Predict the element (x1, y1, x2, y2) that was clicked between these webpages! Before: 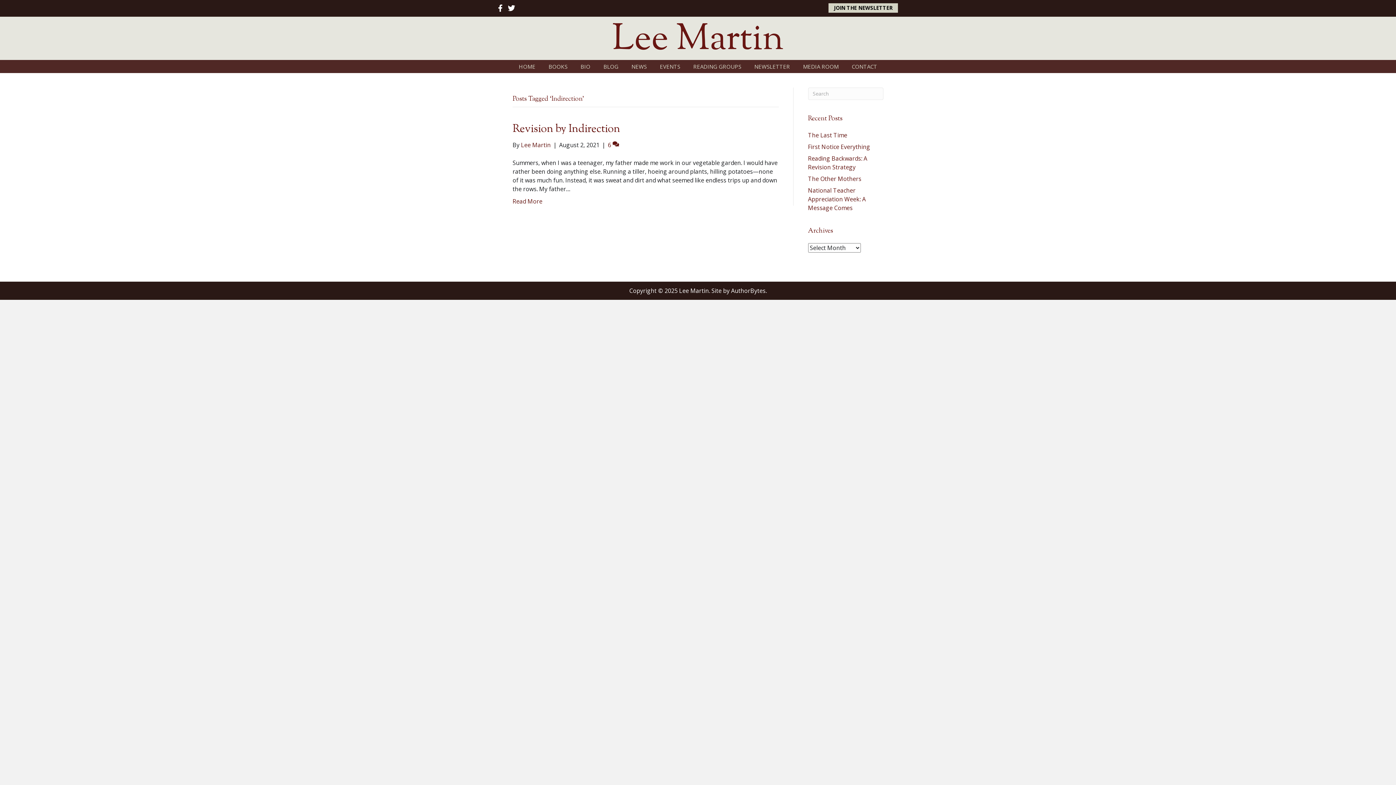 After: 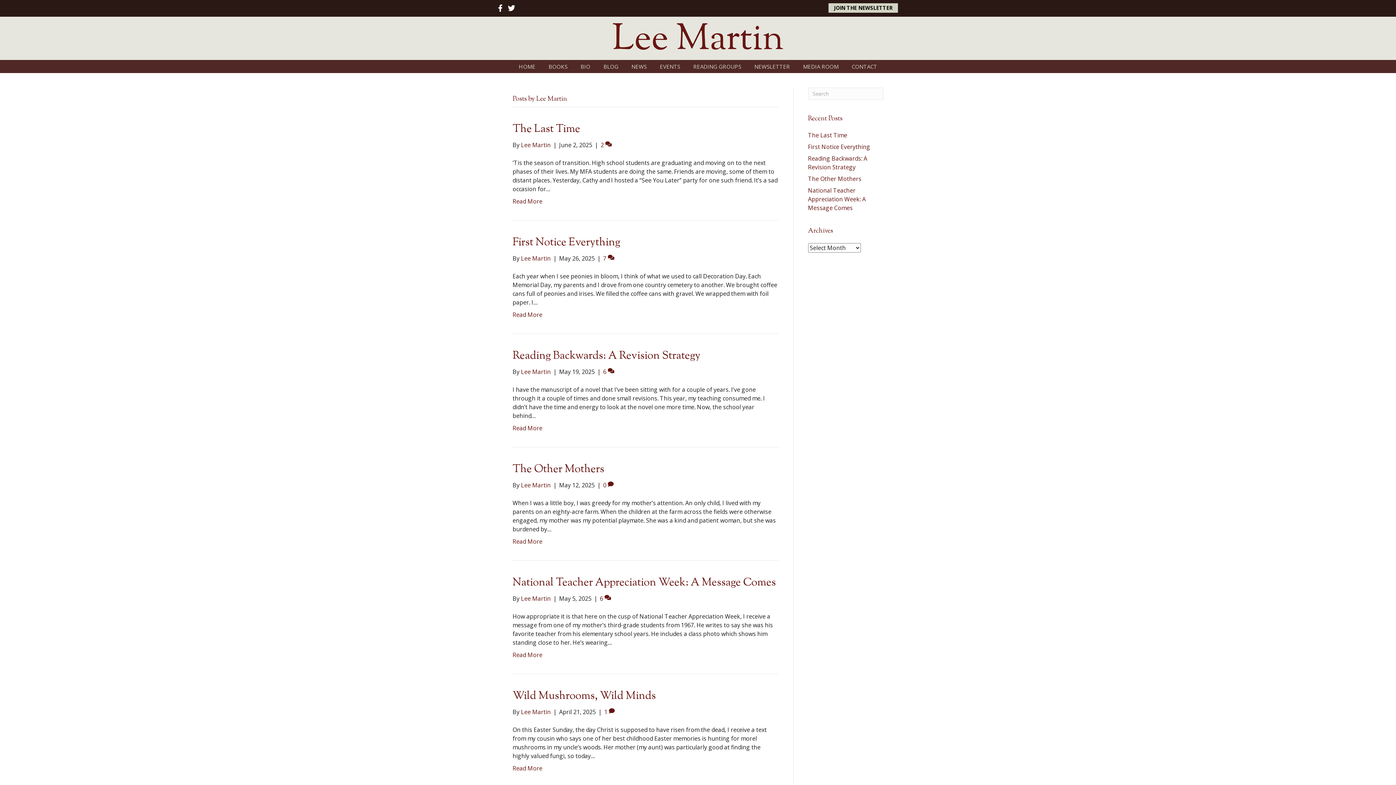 Action: bbox: (521, 140, 550, 148) label: Lee Martin